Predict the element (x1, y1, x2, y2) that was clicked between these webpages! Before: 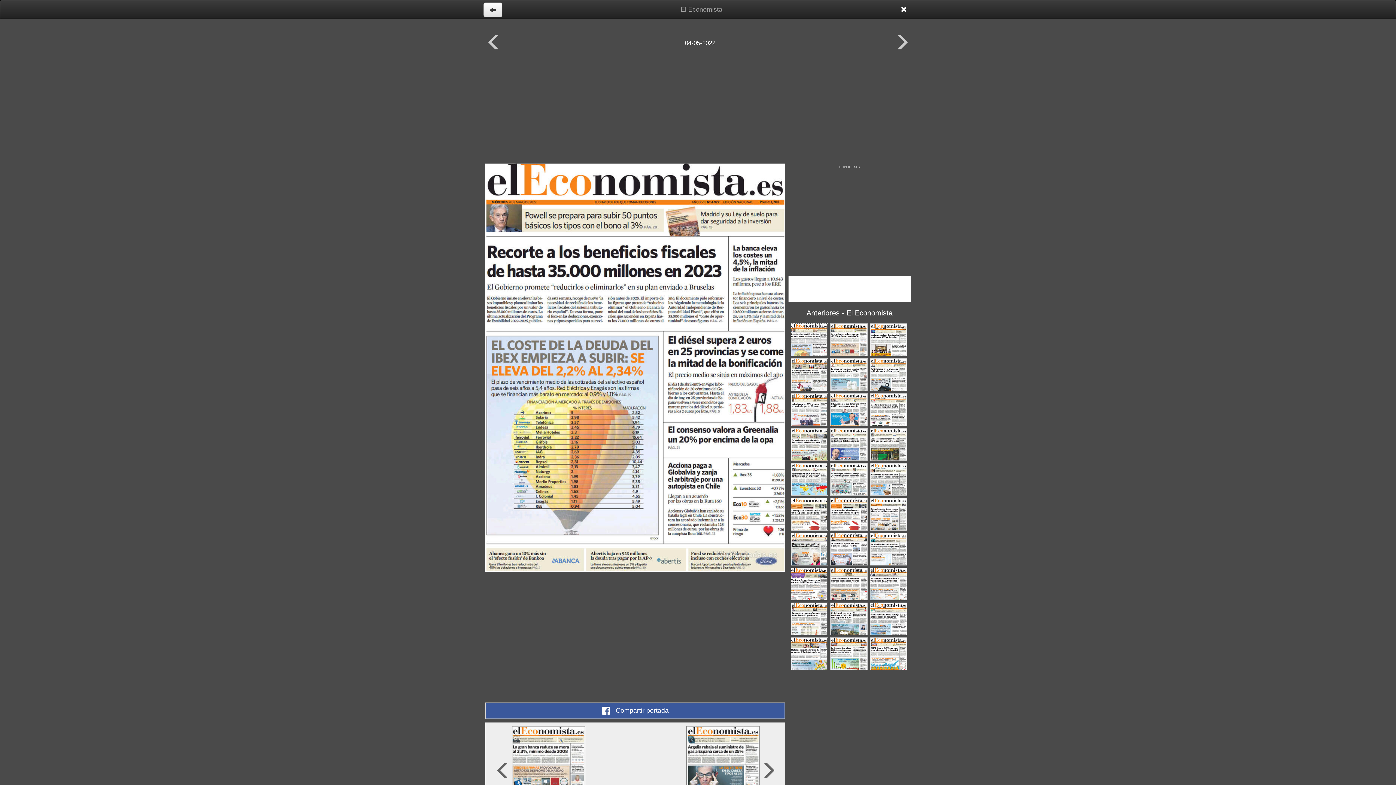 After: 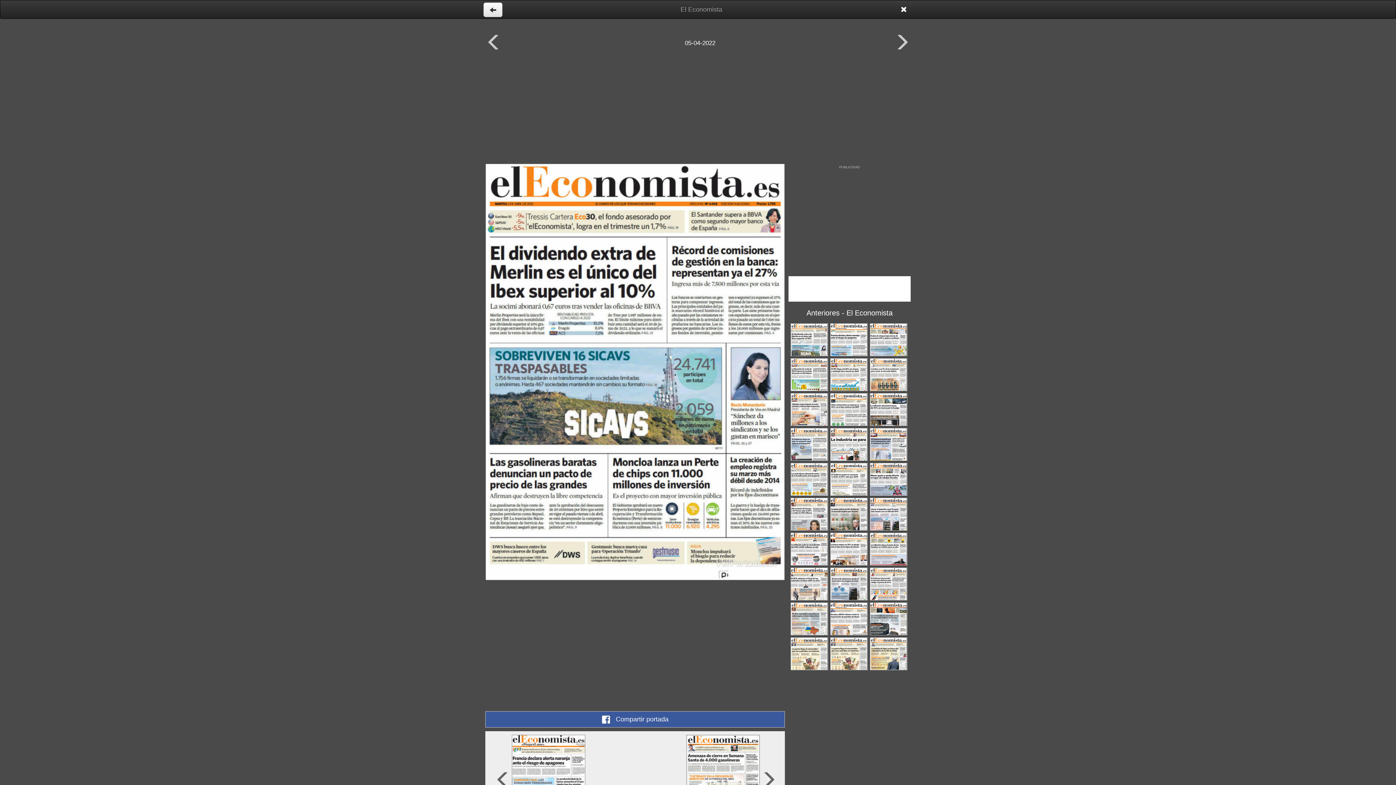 Action: bbox: (830, 603, 858, 656) label: 05-04-2022